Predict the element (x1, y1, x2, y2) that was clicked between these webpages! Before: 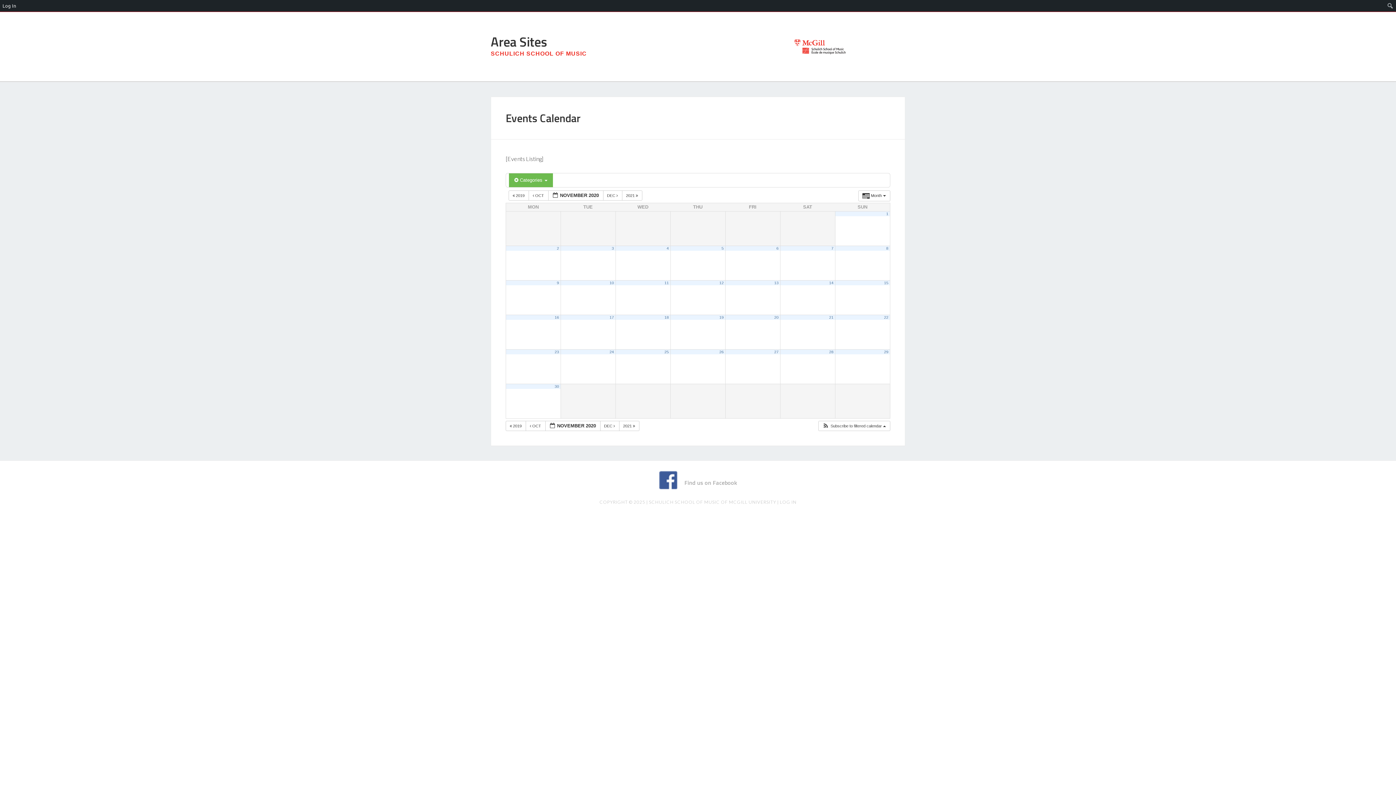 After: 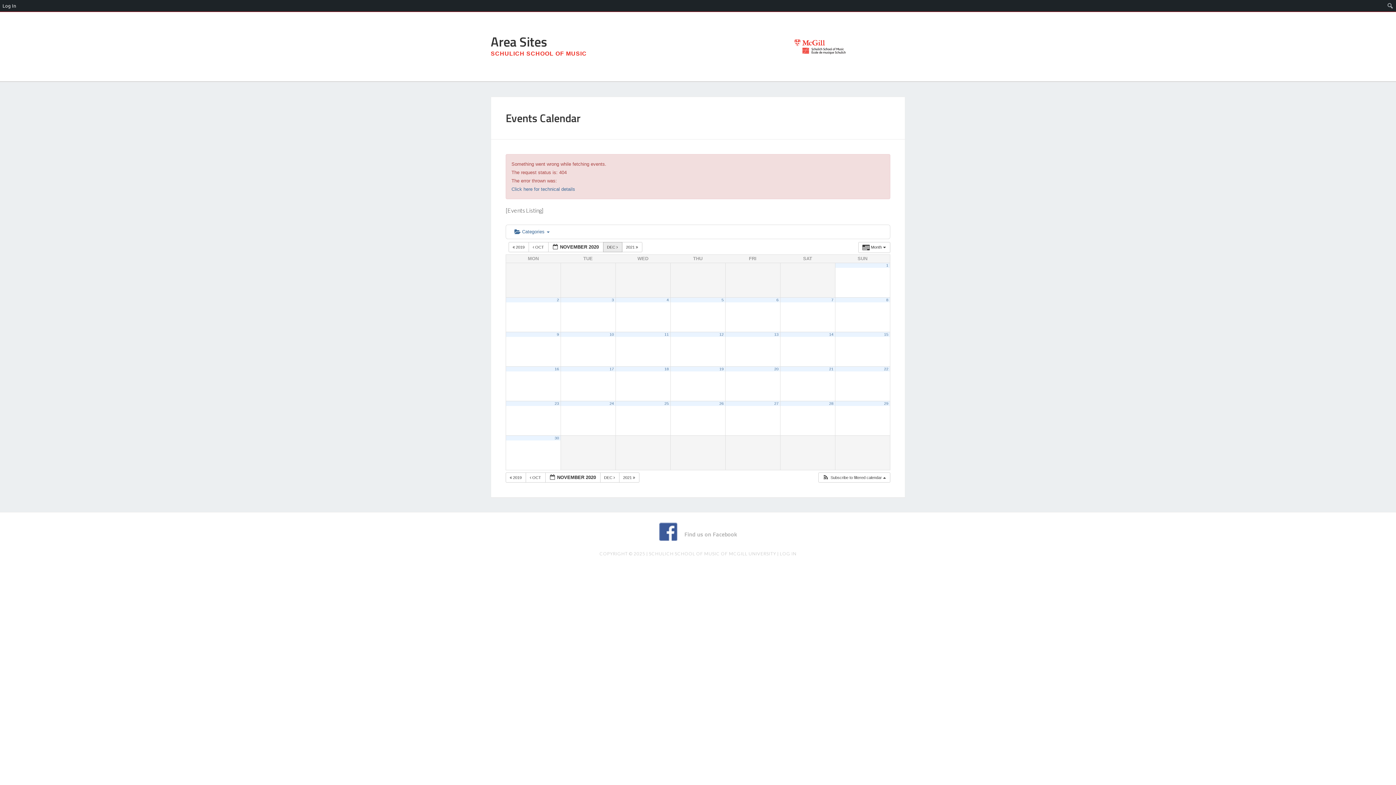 Action: bbox: (611, 246, 614, 250) label: 3